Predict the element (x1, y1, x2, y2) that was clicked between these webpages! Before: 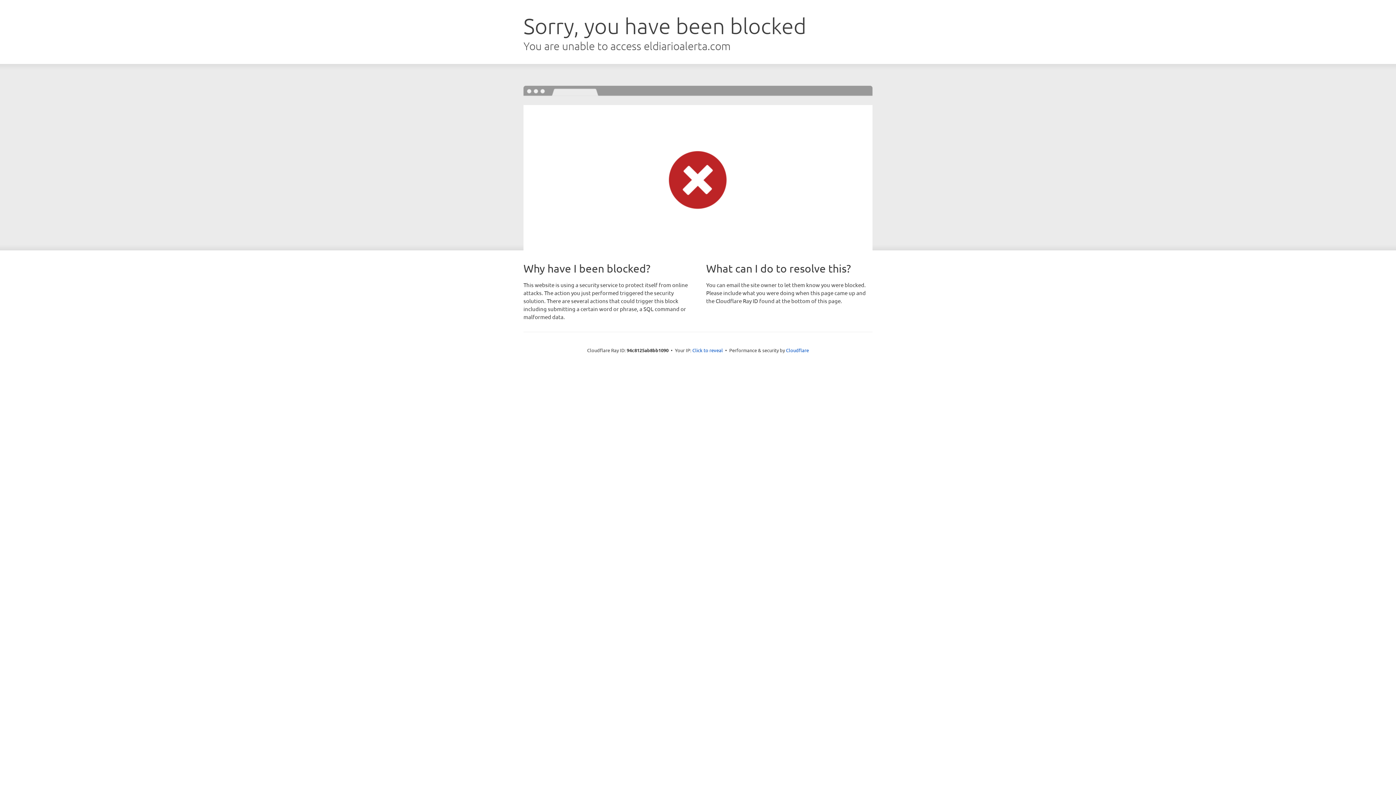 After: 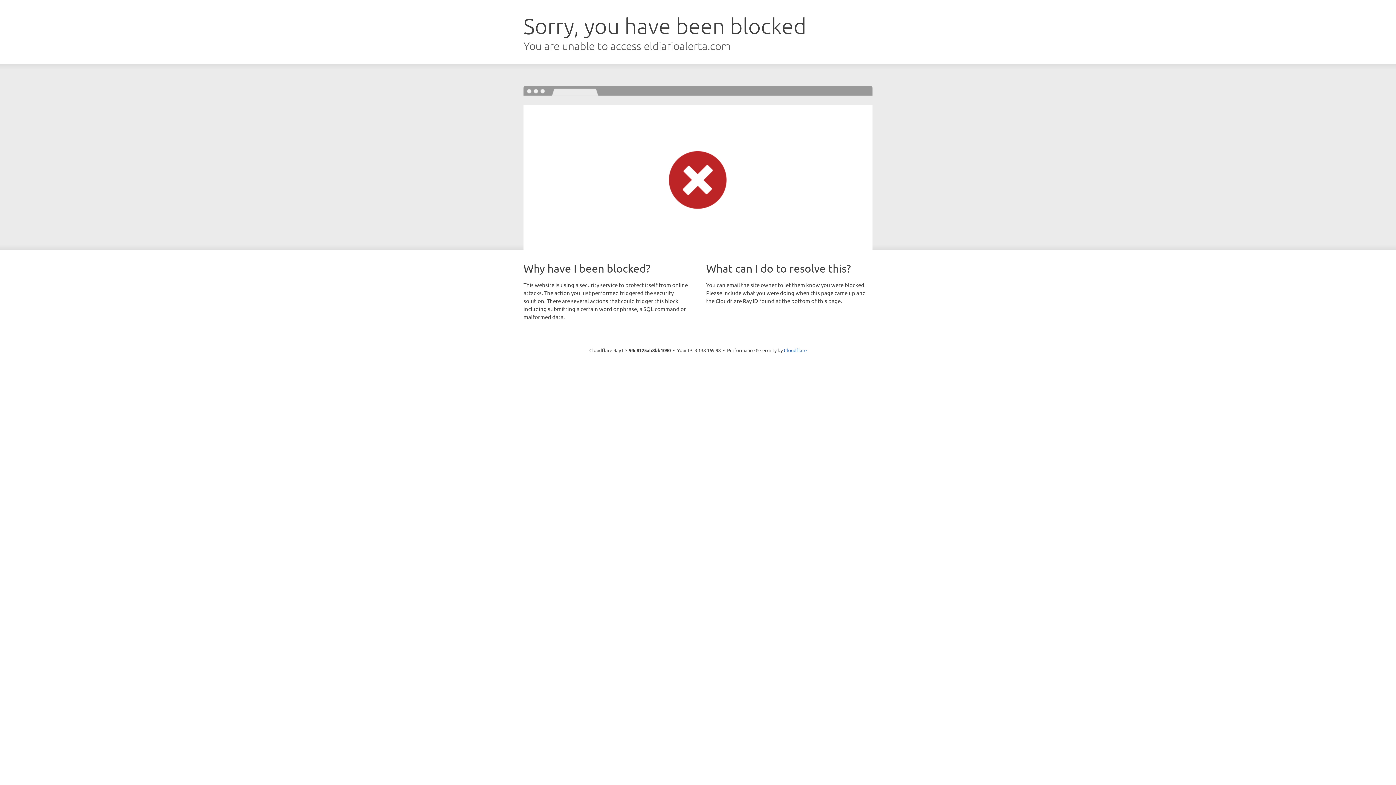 Action: bbox: (692, 346, 723, 353) label: Click to reveal